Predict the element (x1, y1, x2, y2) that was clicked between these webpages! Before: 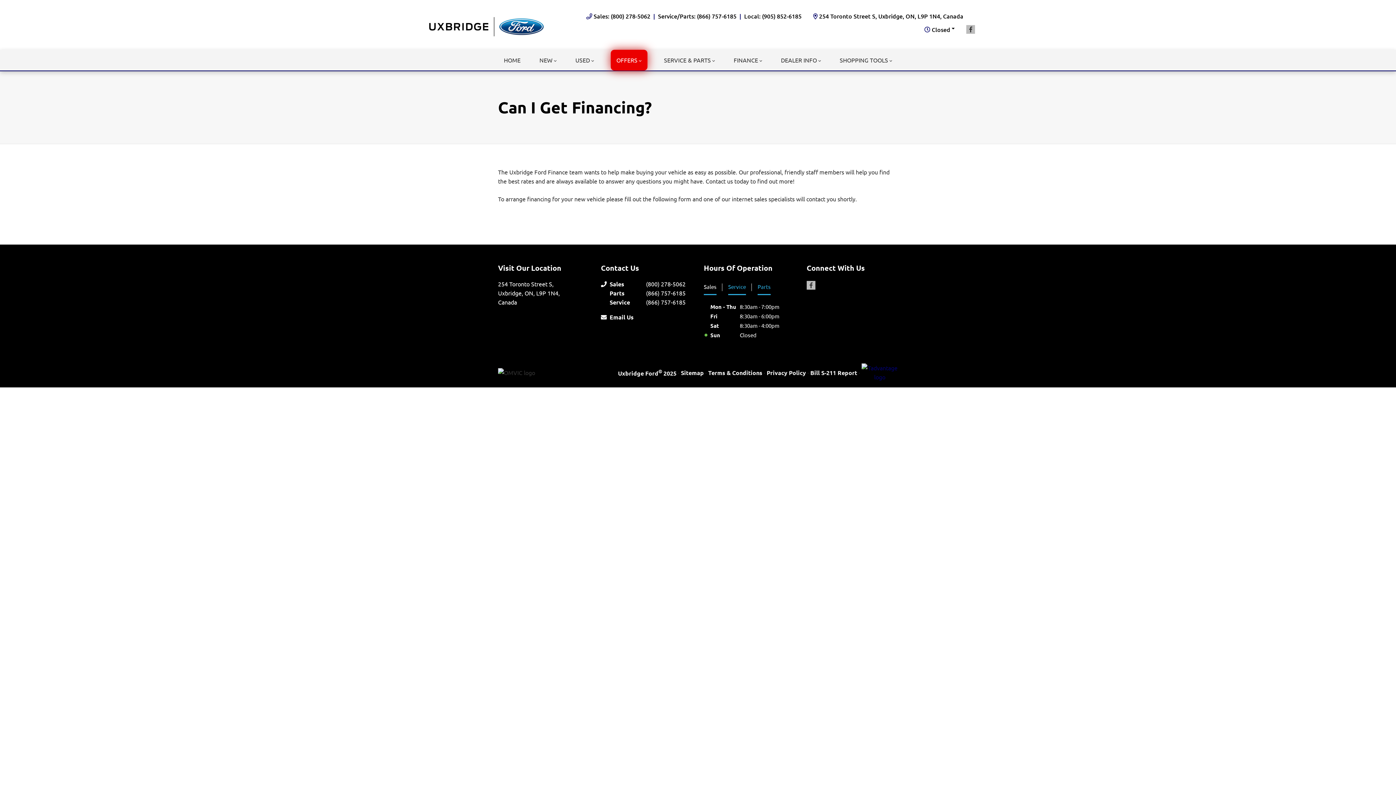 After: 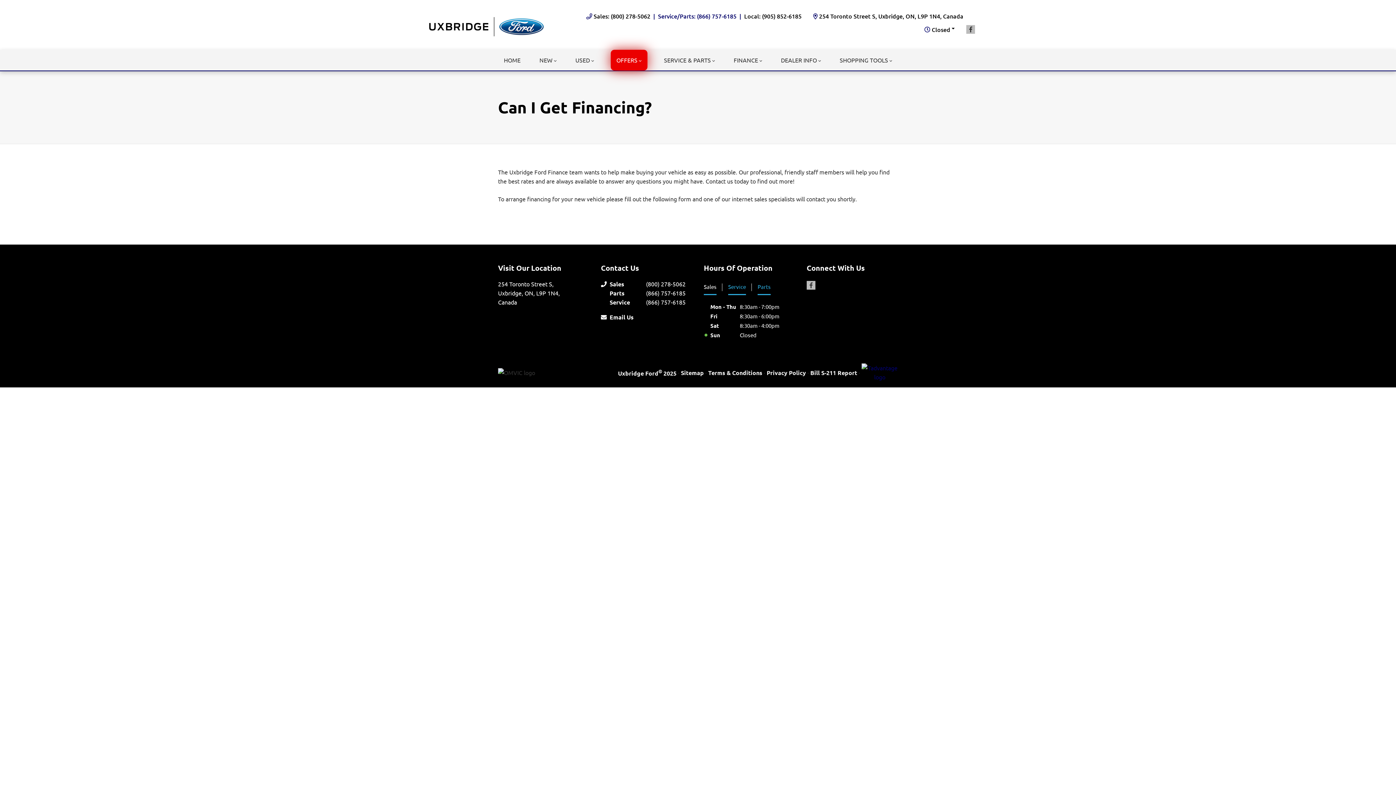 Action: bbox: (653, 11, 736, 20) label: Service/Parts: (866) 757-6185